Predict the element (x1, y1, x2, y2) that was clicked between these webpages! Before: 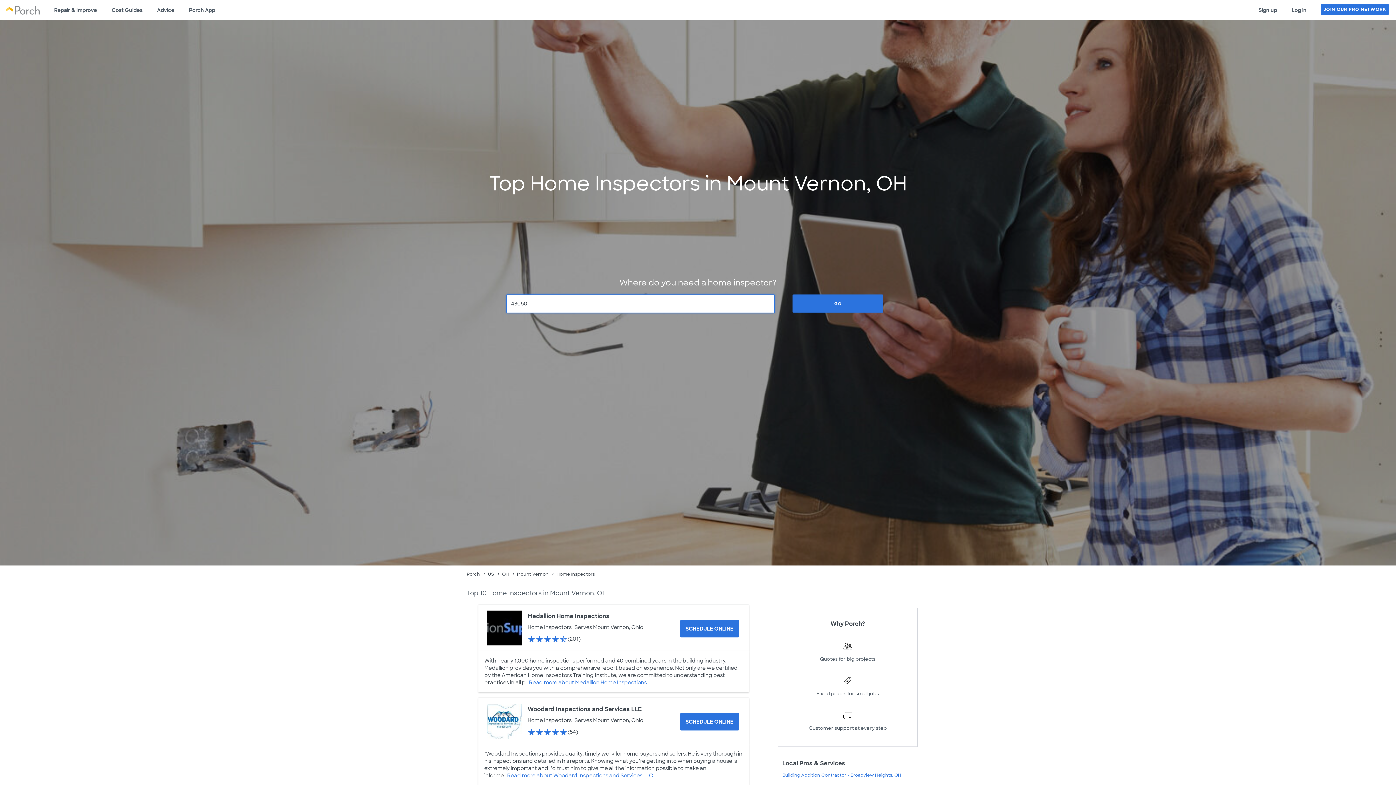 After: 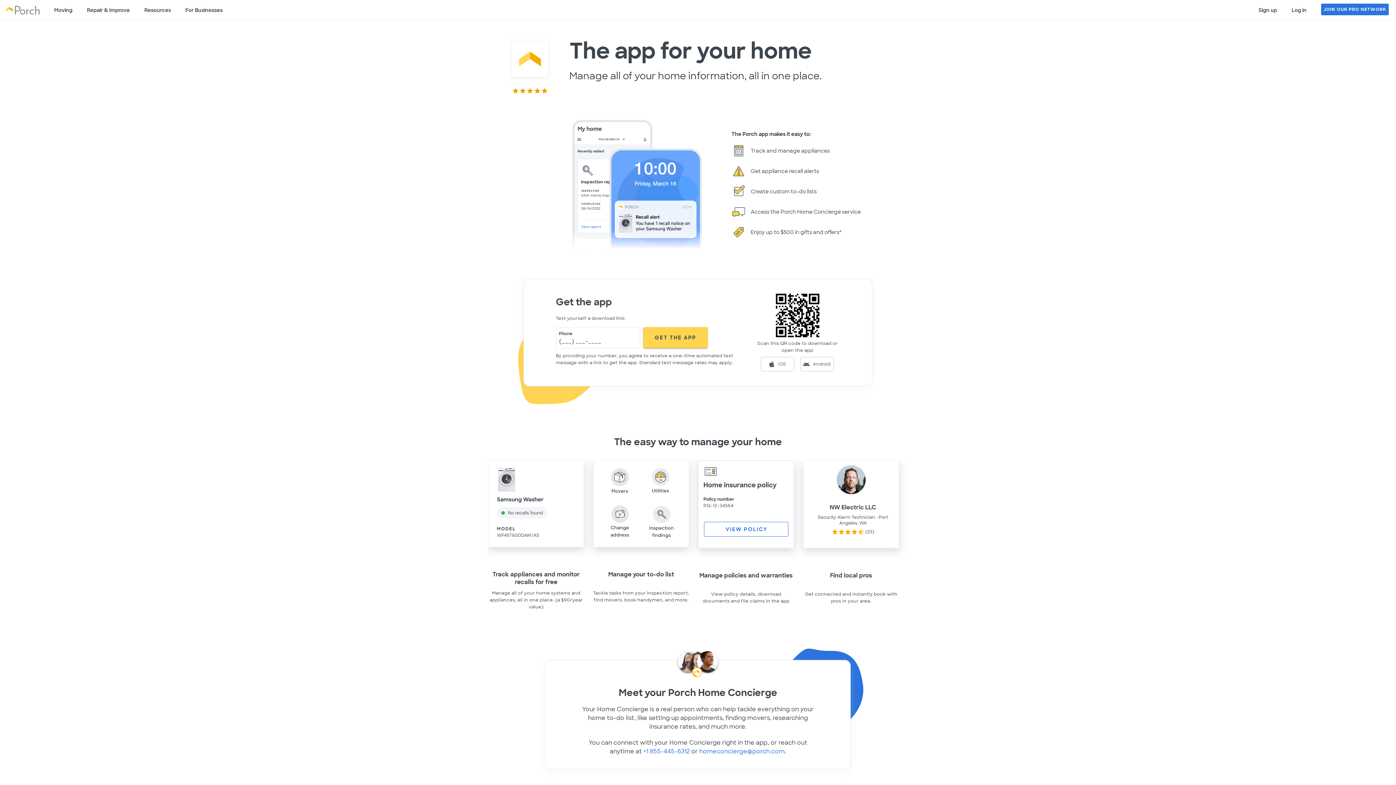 Action: bbox: (181, 0, 222, 20) label: Porch App